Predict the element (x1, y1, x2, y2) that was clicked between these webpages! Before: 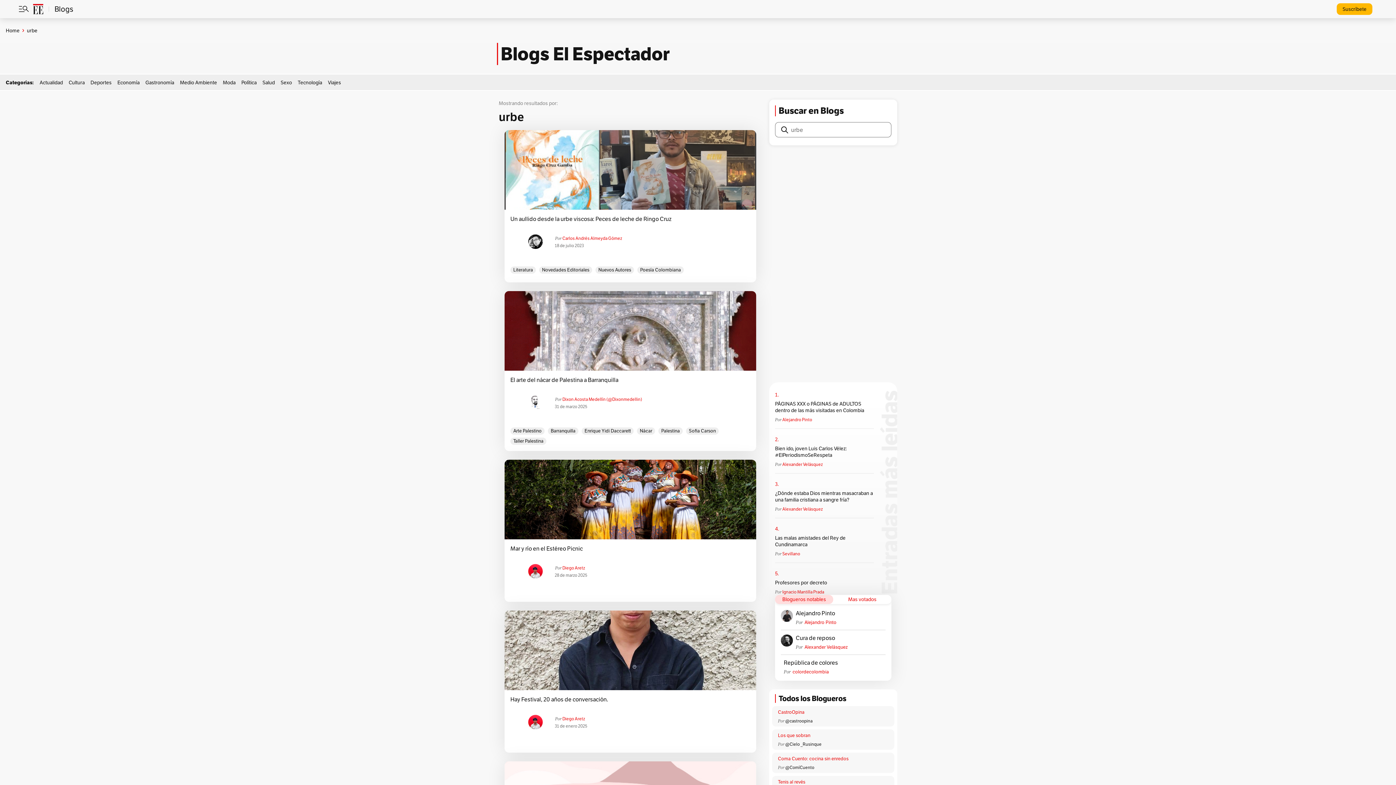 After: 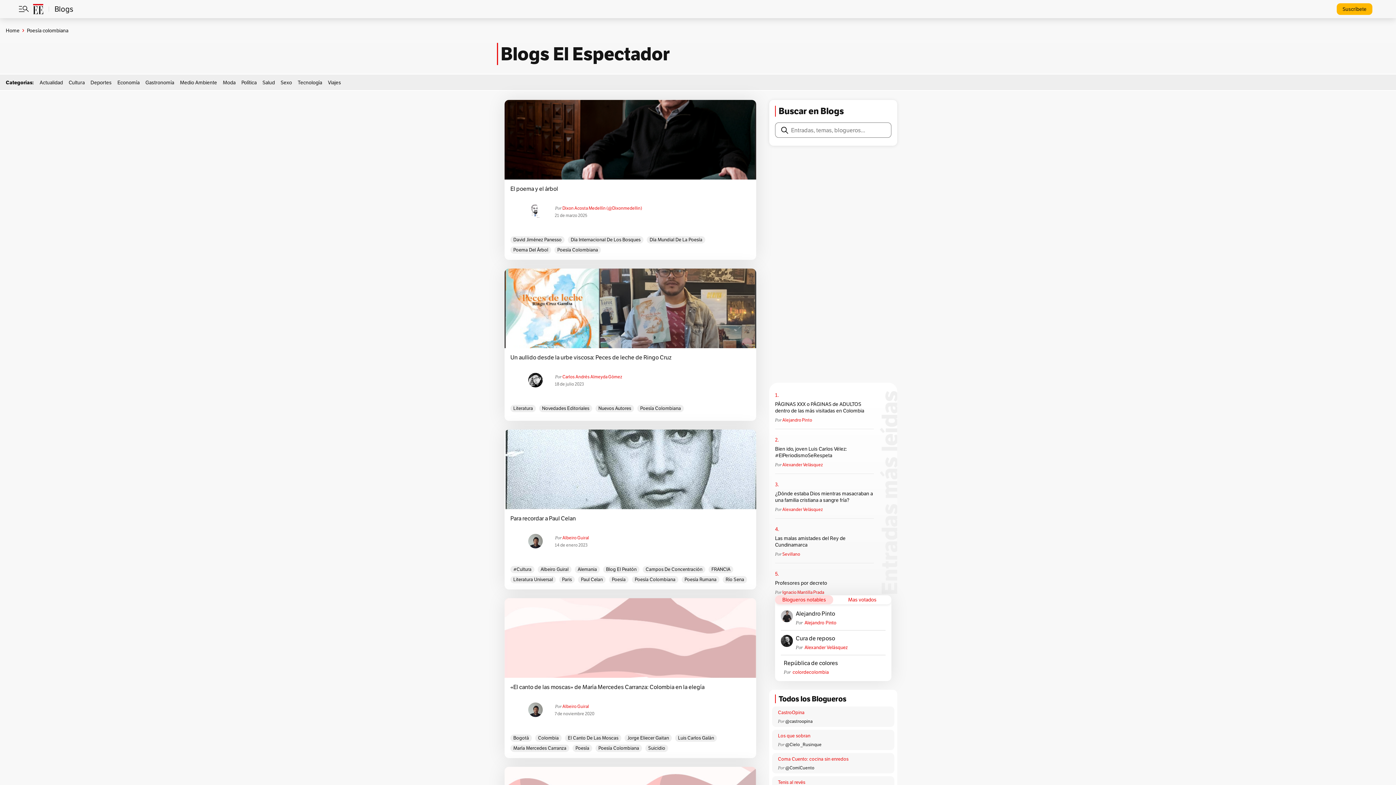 Action: bbox: (637, 266, 684, 273) label: Poesía Colombiana